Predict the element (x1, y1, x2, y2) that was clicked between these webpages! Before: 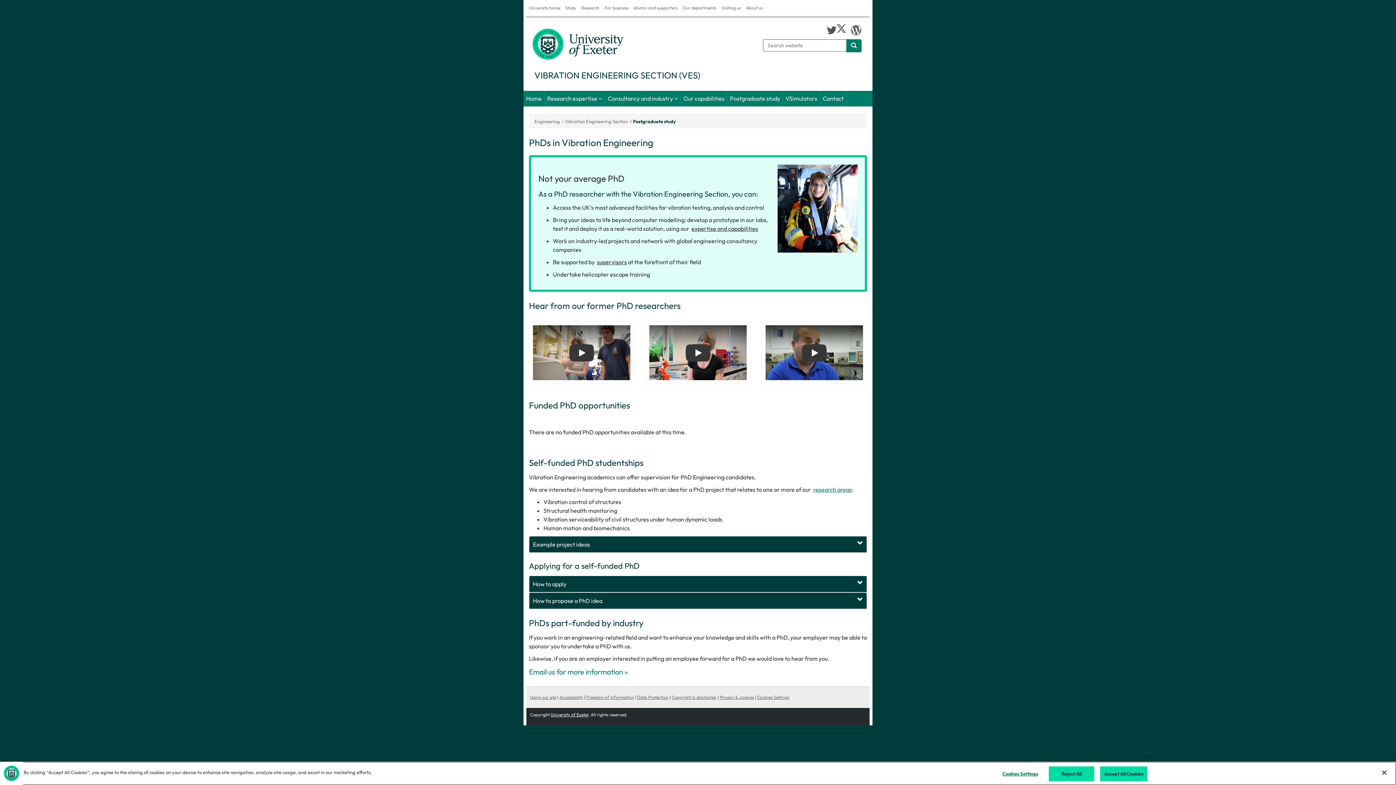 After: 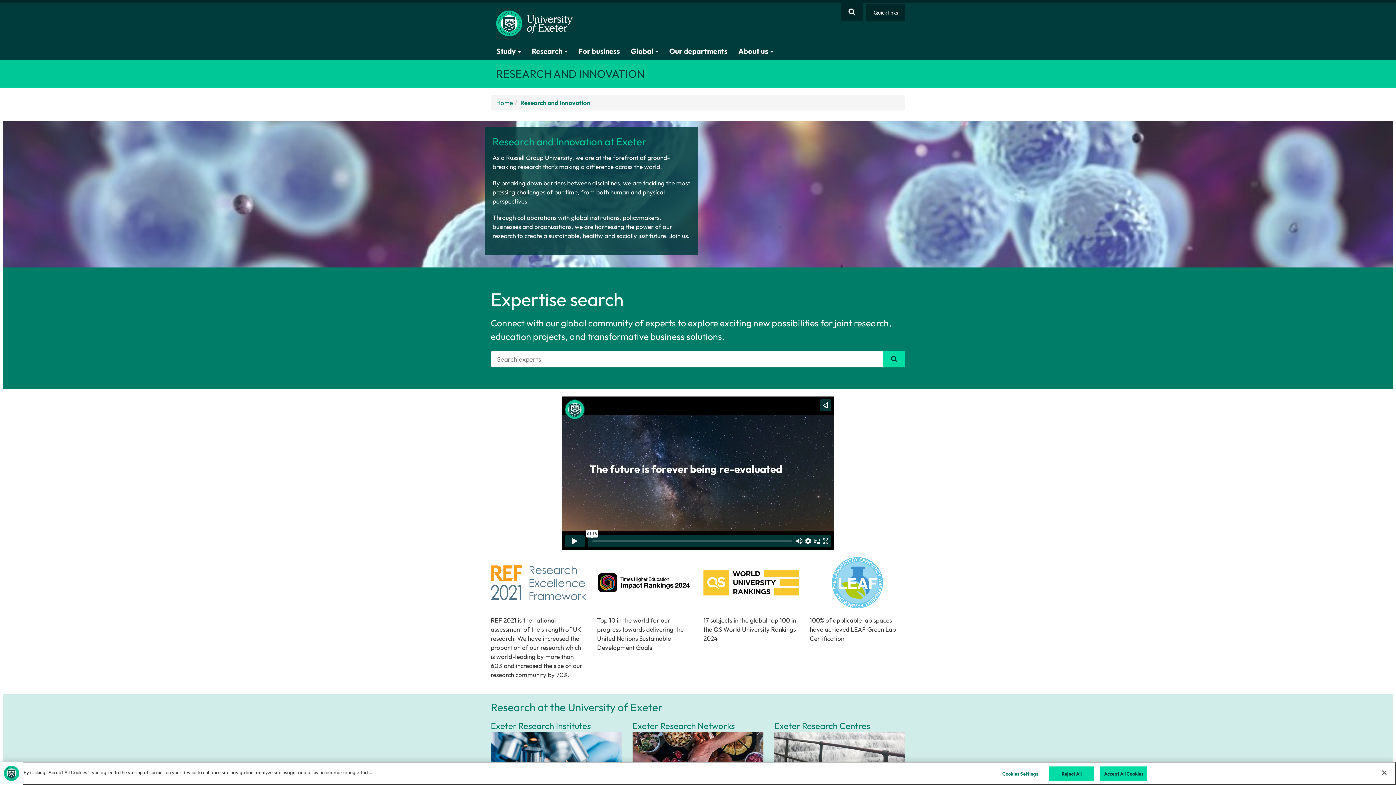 Action: bbox: (578, 0, 602, 16) label: Research